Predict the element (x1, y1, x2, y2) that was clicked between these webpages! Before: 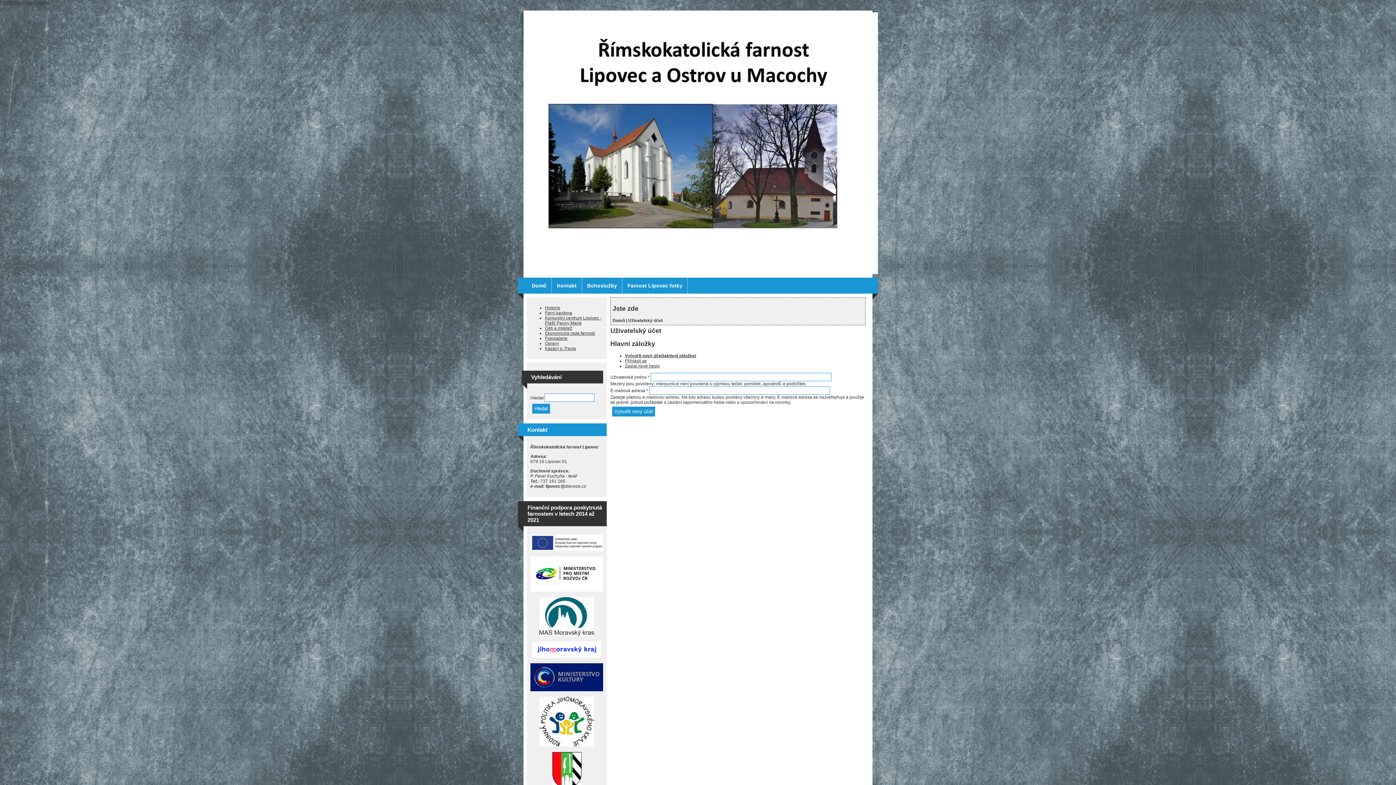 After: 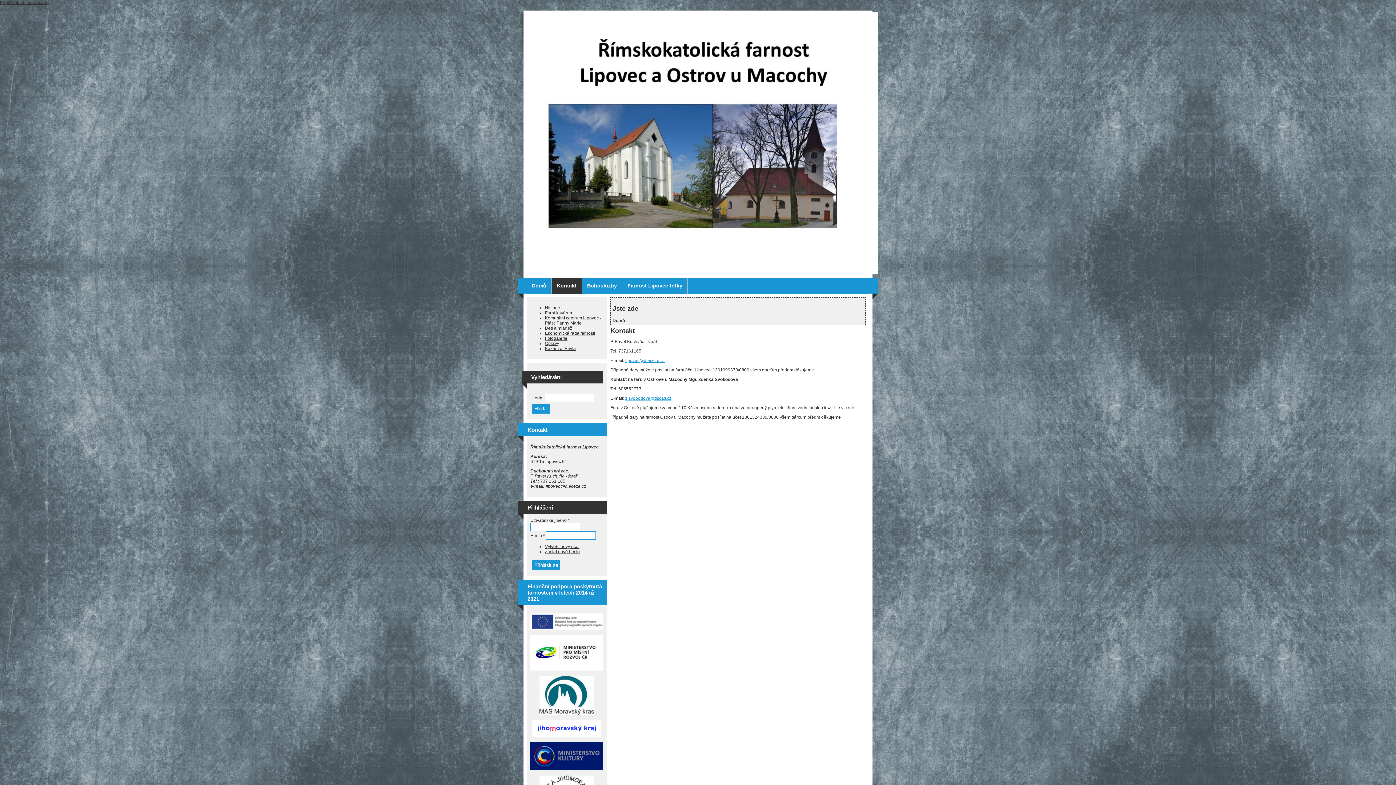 Action: bbox: (552, 277, 581, 293) label: Kontakt